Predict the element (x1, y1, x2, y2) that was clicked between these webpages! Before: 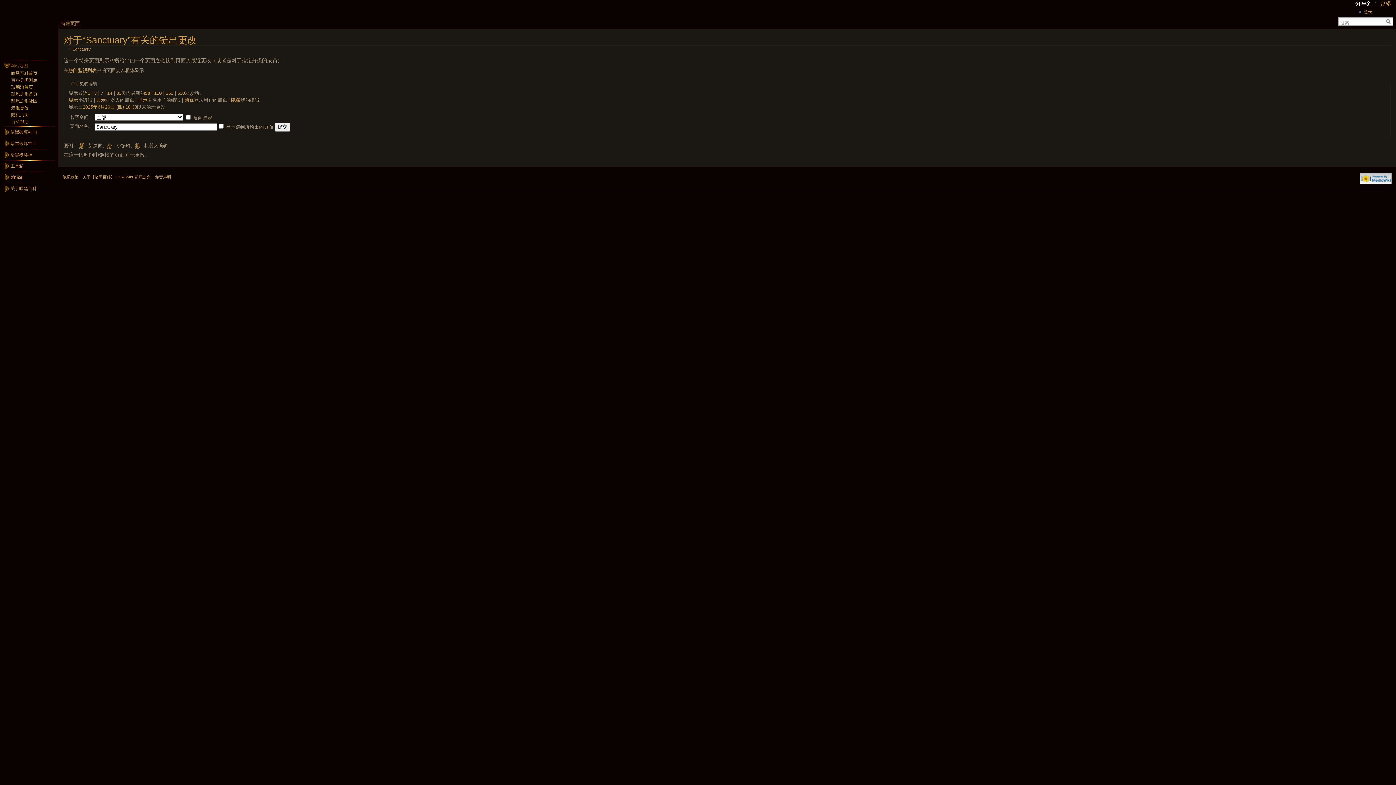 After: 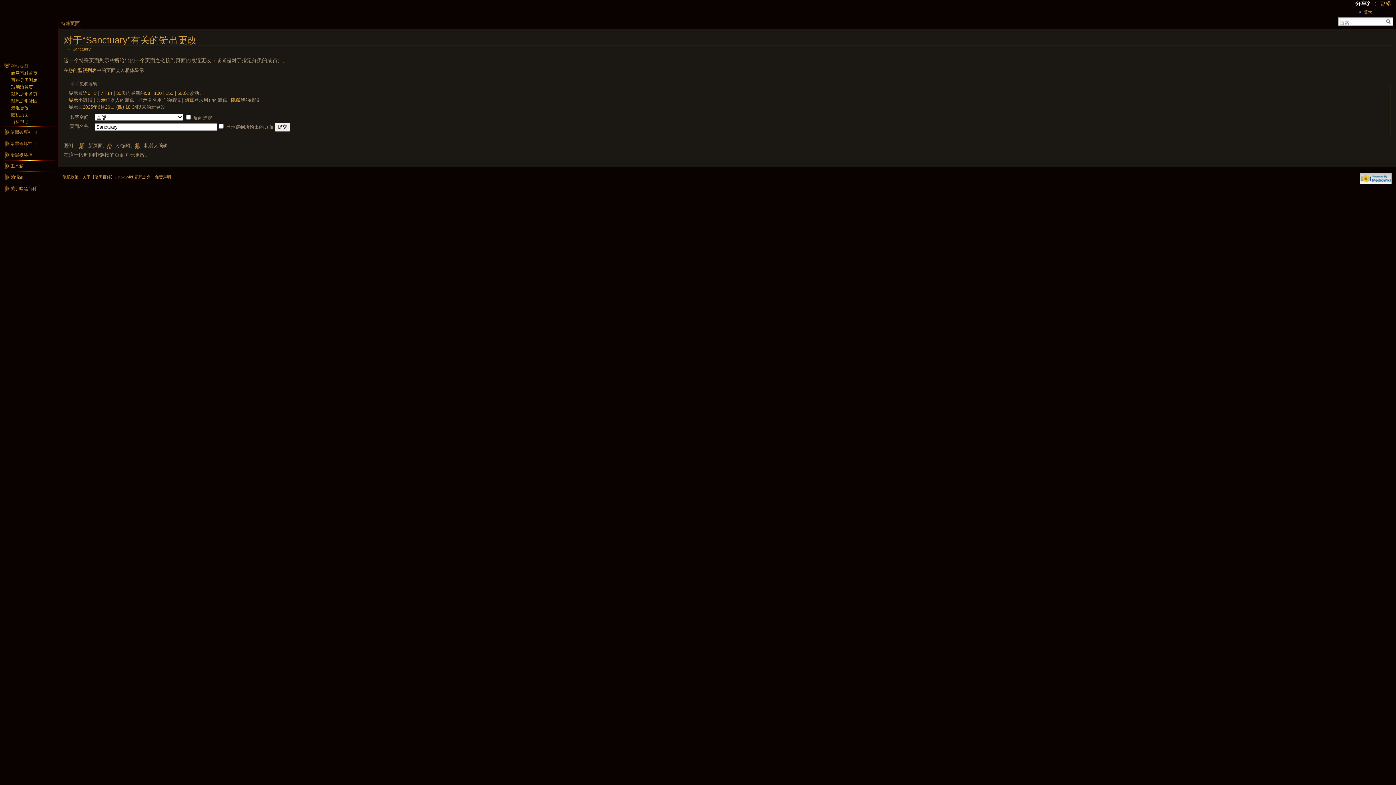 Action: label: 1 bbox: (87, 90, 90, 95)